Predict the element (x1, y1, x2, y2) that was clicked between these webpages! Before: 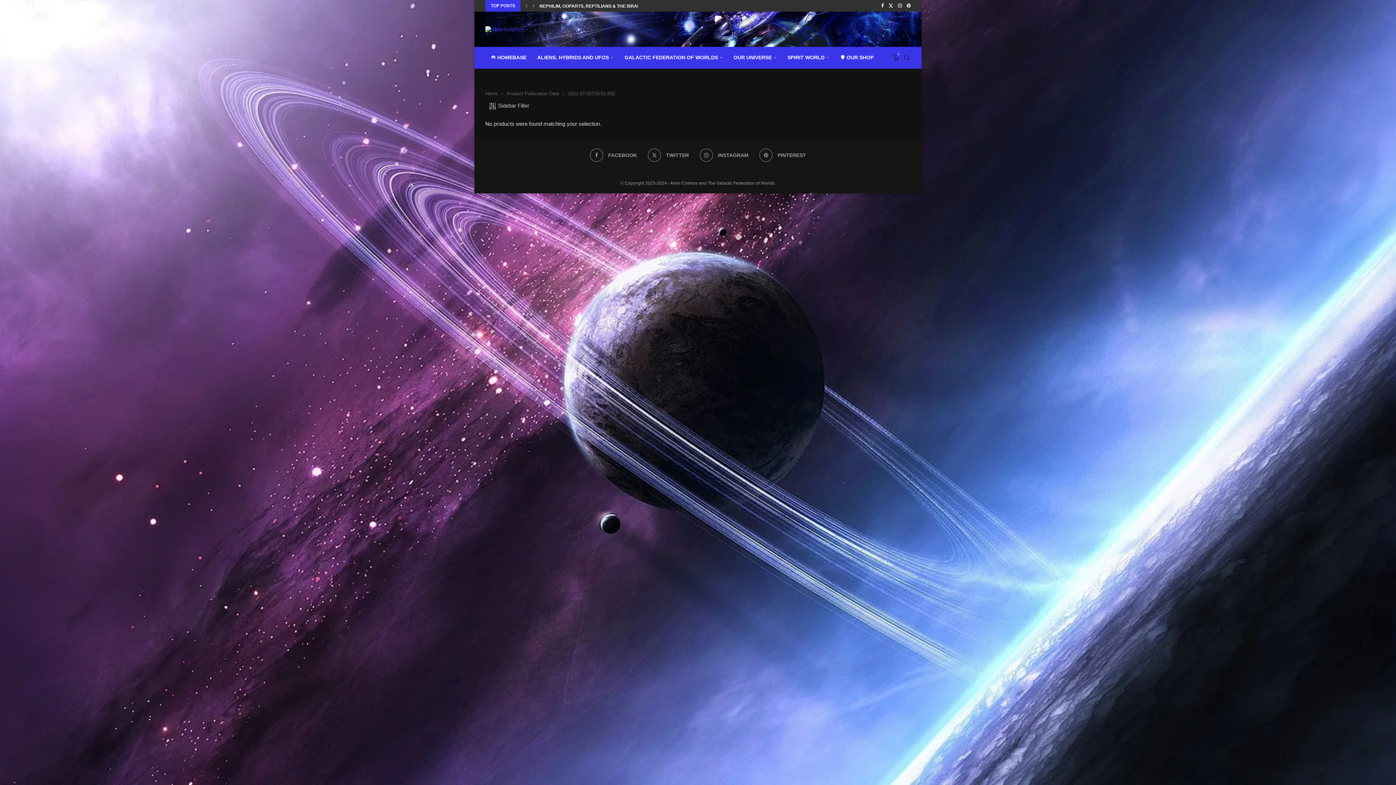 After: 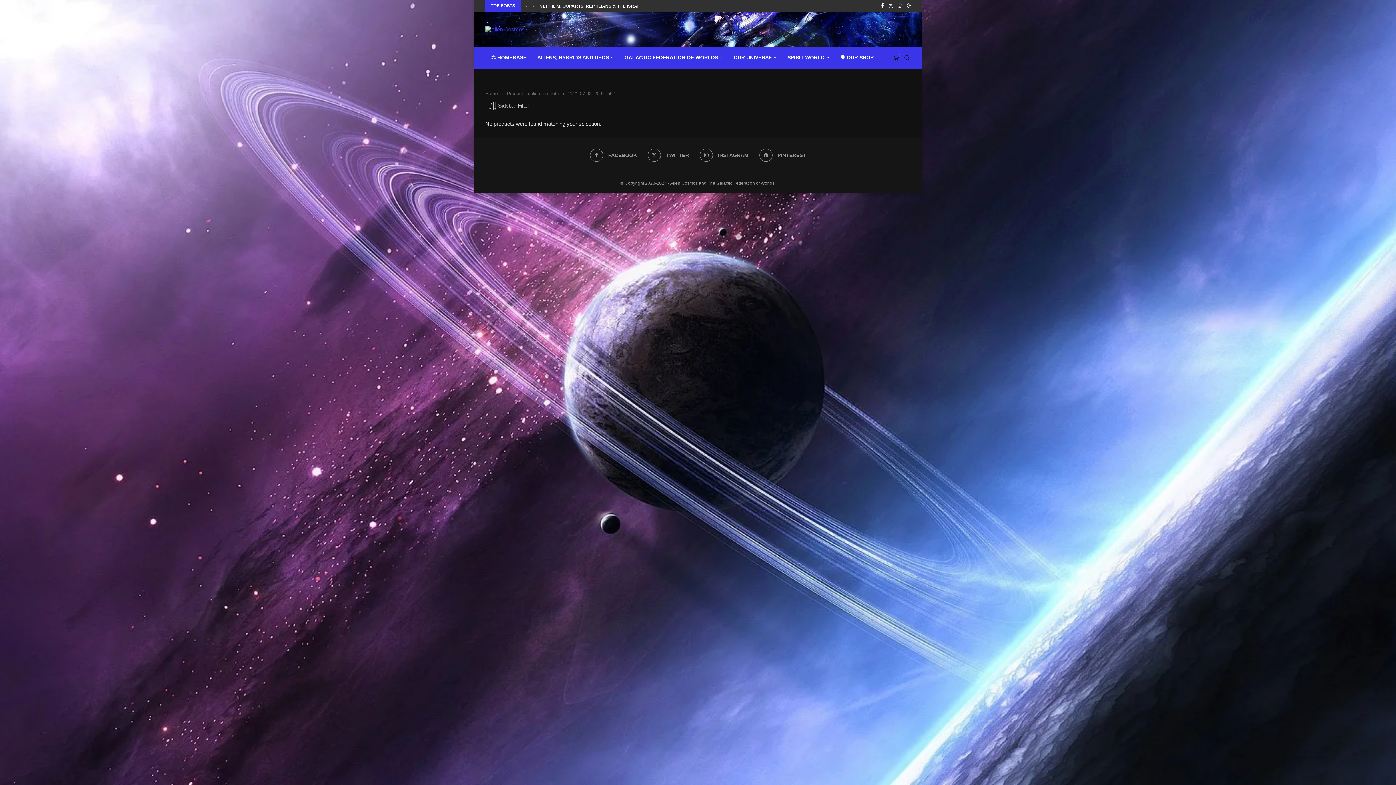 Action: label: Search bbox: (903, 47, 910, 68)